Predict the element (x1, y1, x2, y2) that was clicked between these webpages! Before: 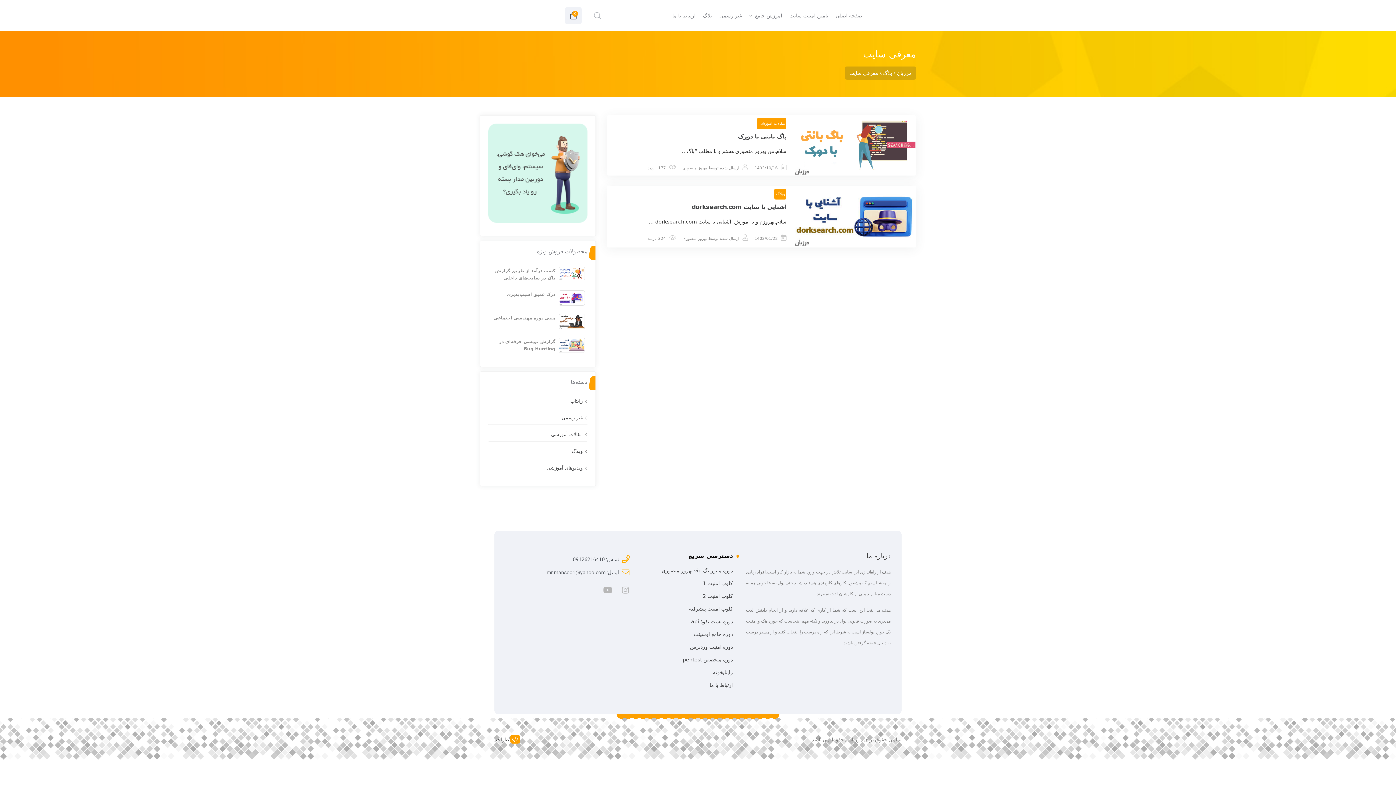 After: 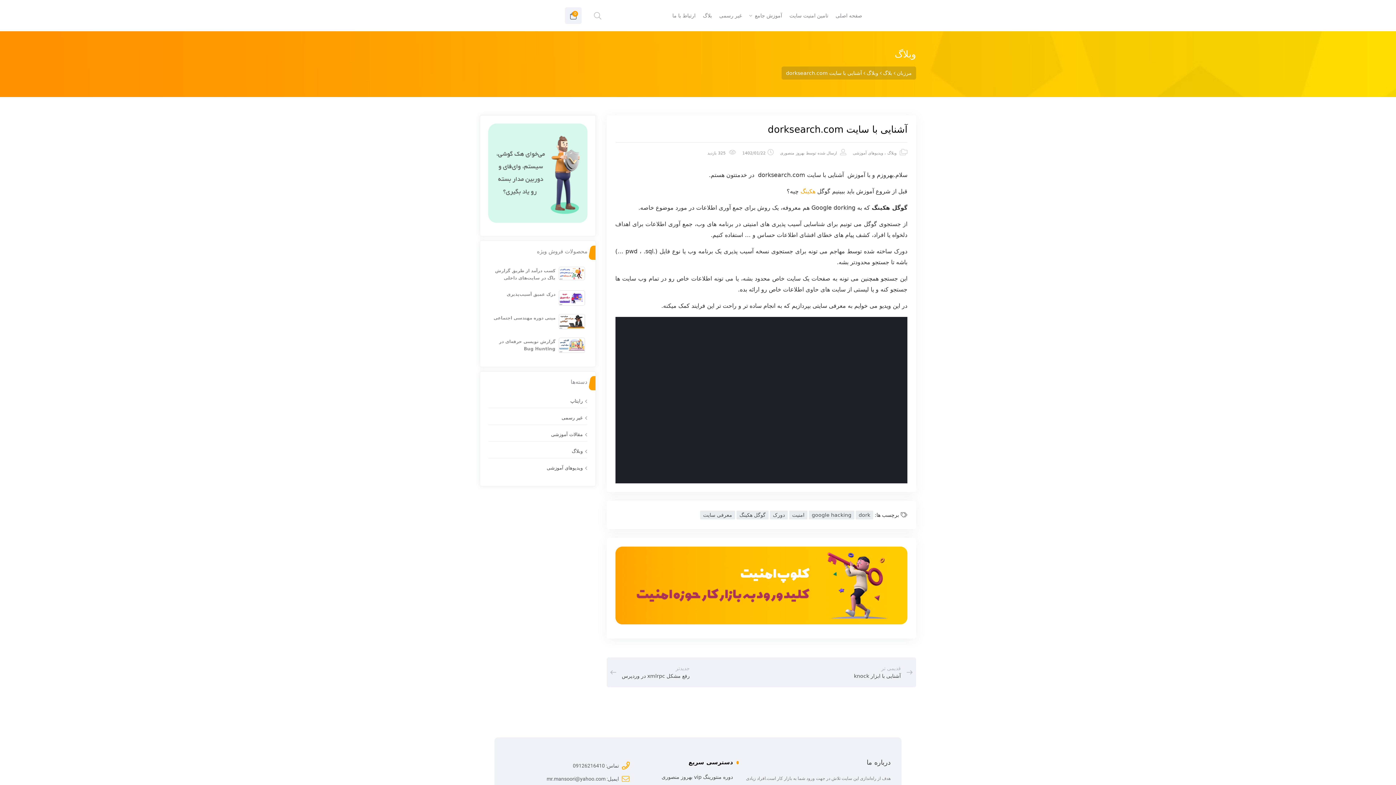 Action: bbox: (792, 213, 916, 219)